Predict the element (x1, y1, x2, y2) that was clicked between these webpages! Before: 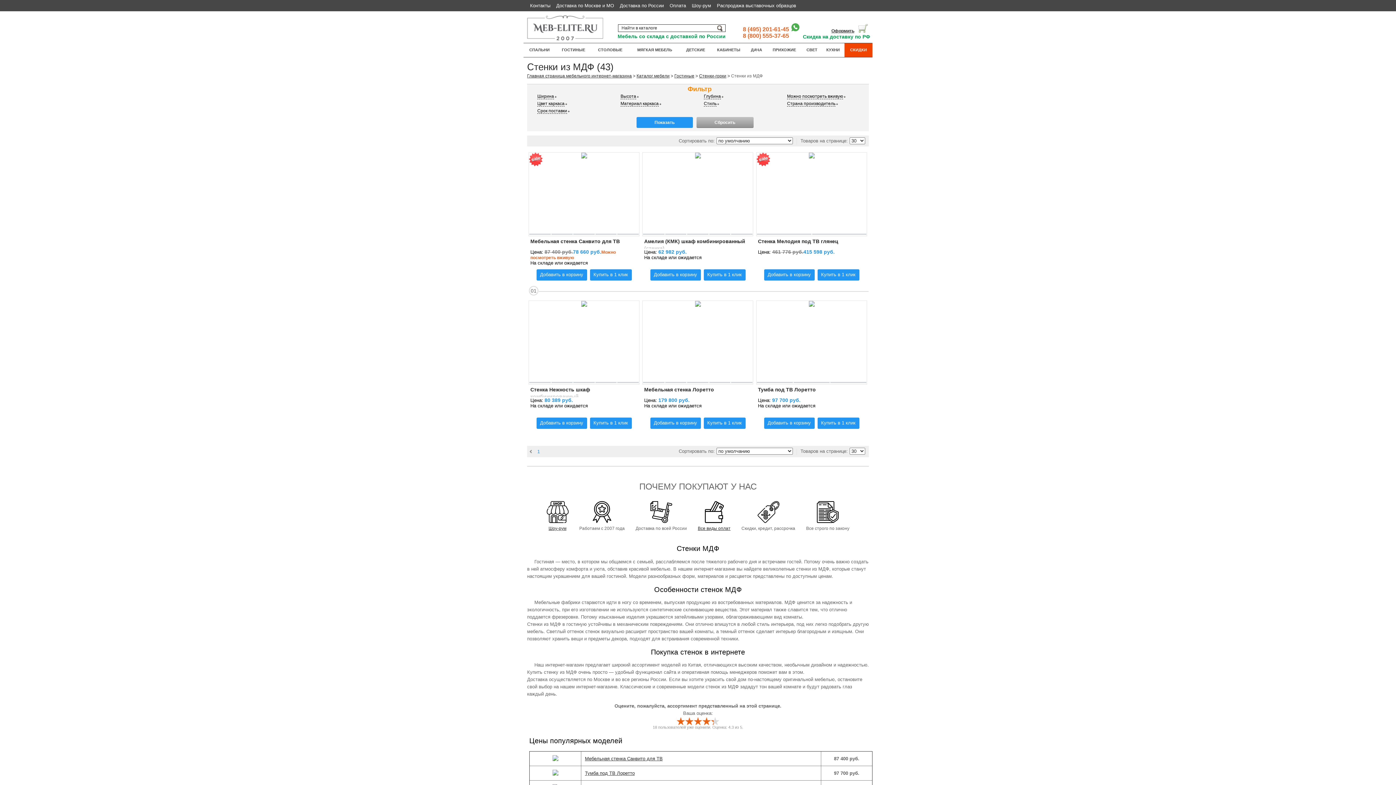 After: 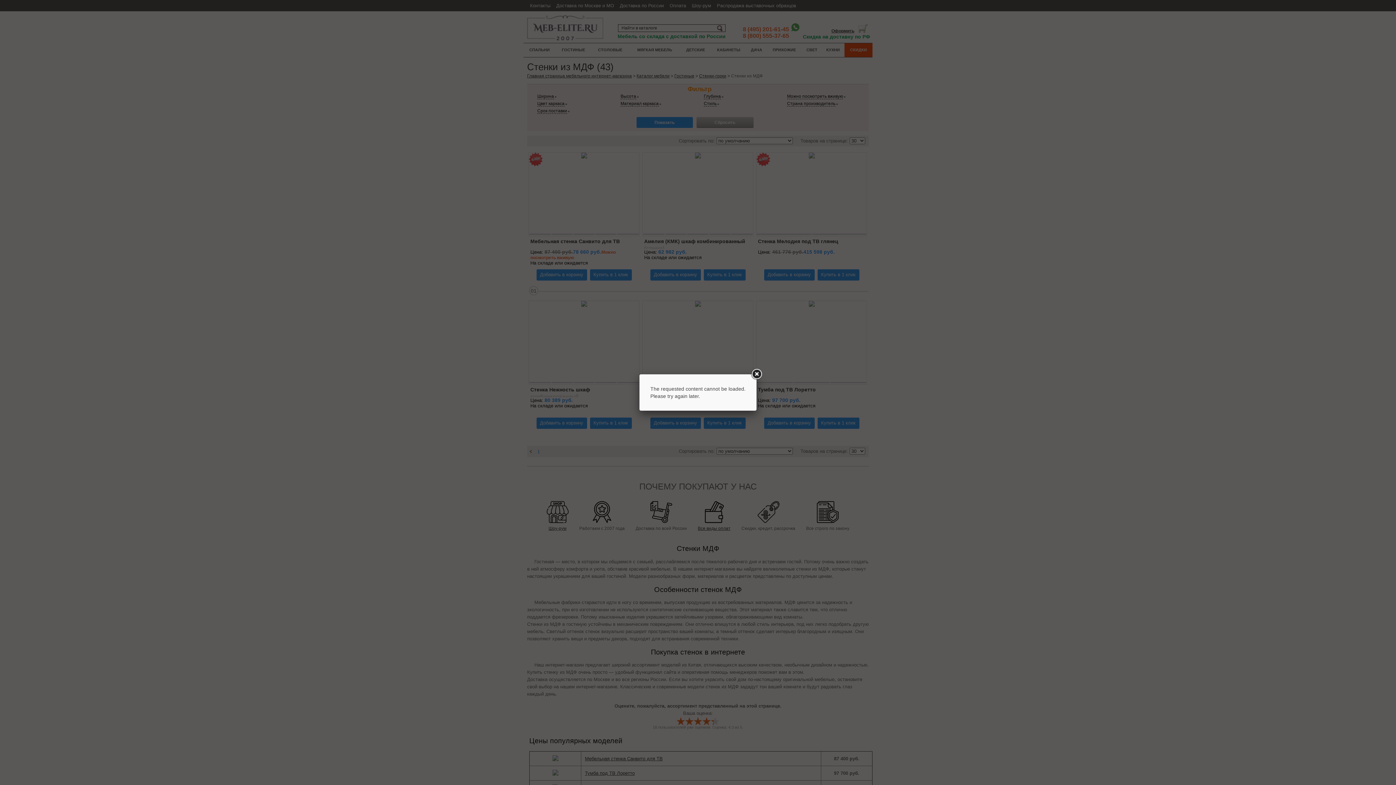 Action: bbox: (590, 269, 631, 280) label: Купить в 1 клик